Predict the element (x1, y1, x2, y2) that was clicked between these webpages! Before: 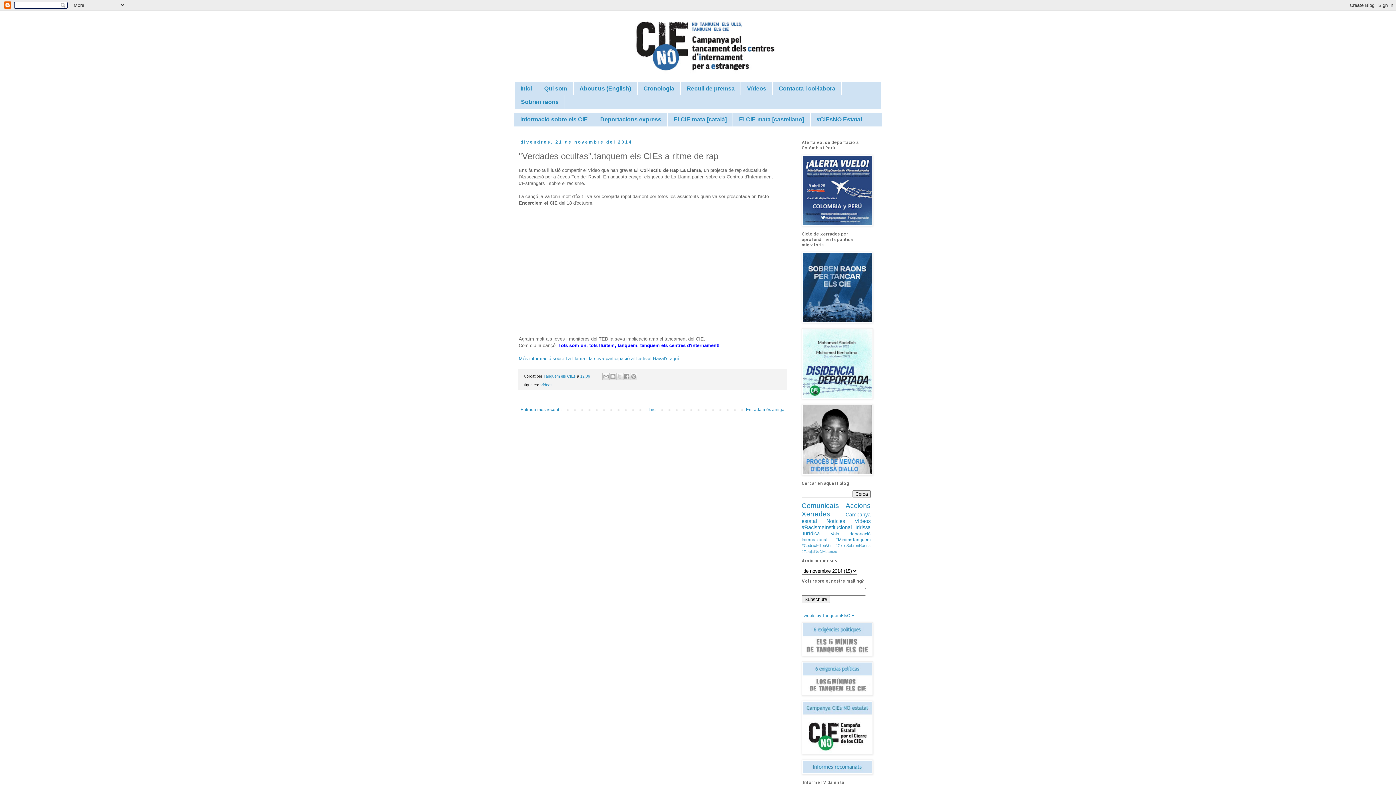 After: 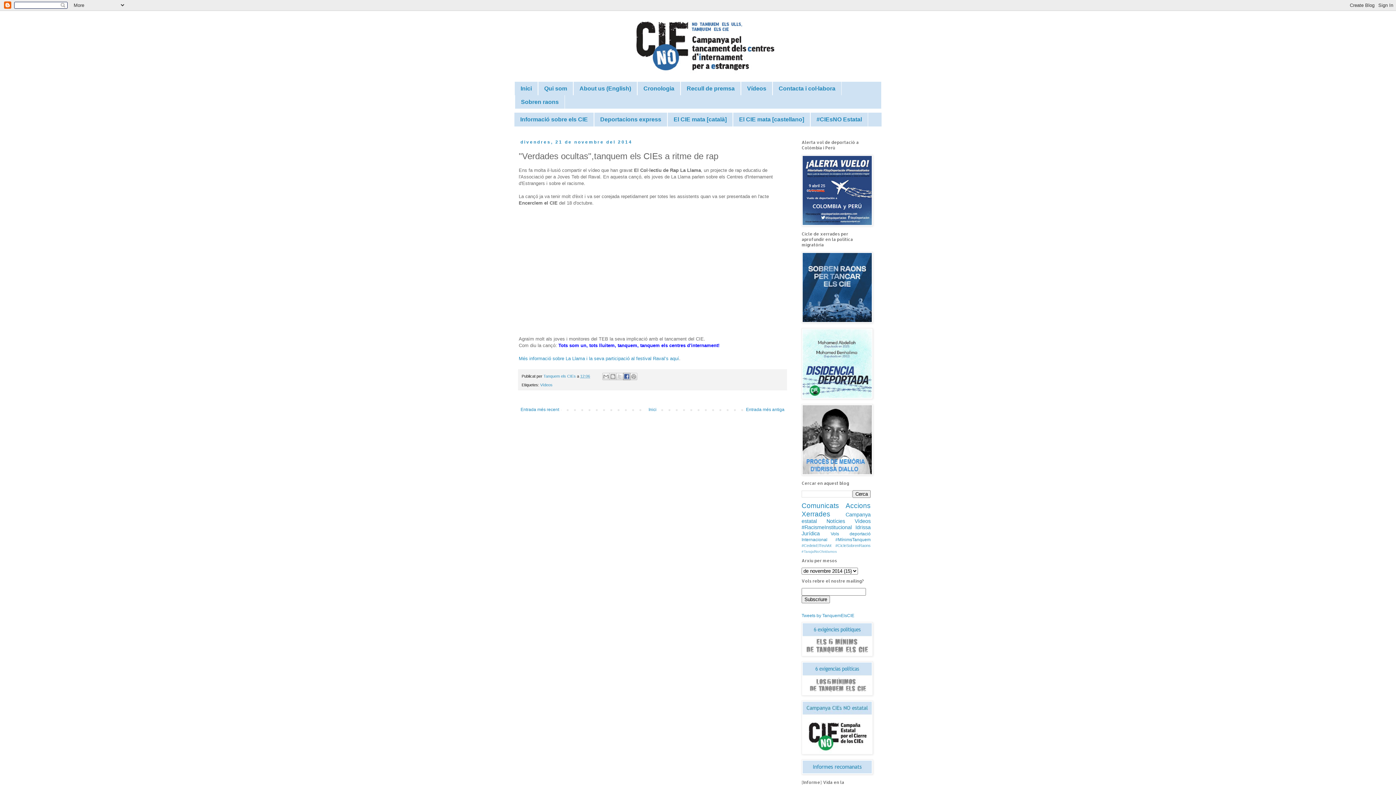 Action: bbox: (623, 373, 630, 380) label: Comparteix a Facebook